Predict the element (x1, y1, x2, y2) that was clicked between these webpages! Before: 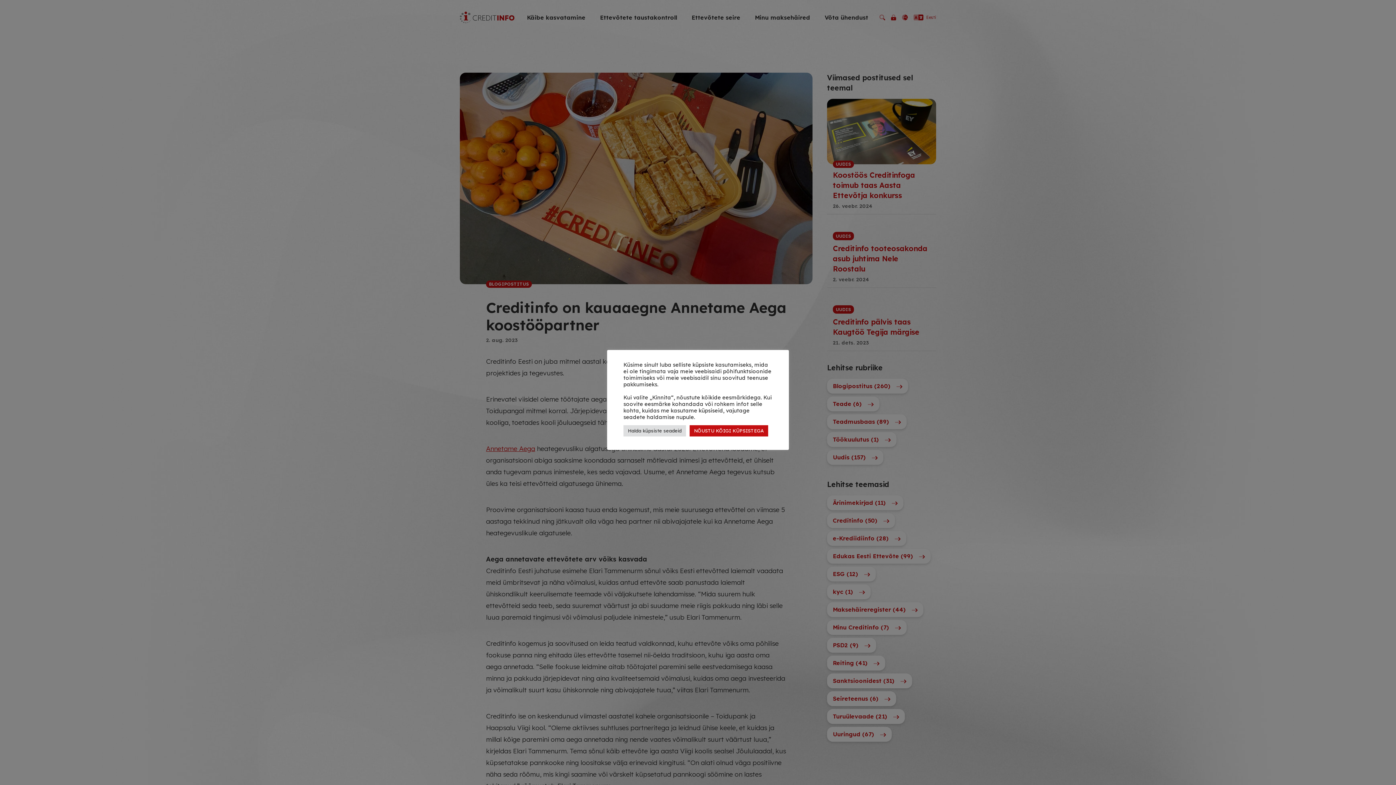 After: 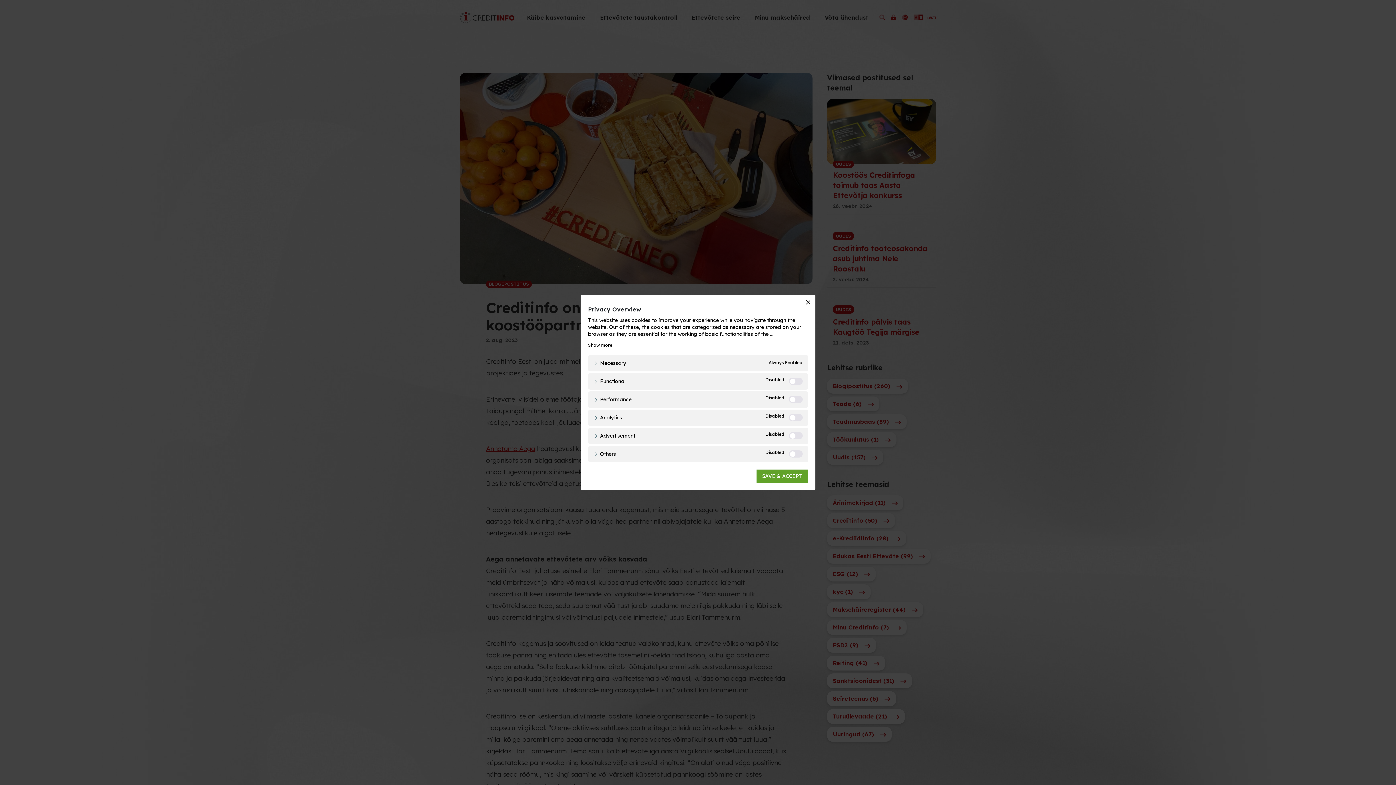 Action: label: Halda küpsiste seadeid bbox: (623, 425, 686, 436)